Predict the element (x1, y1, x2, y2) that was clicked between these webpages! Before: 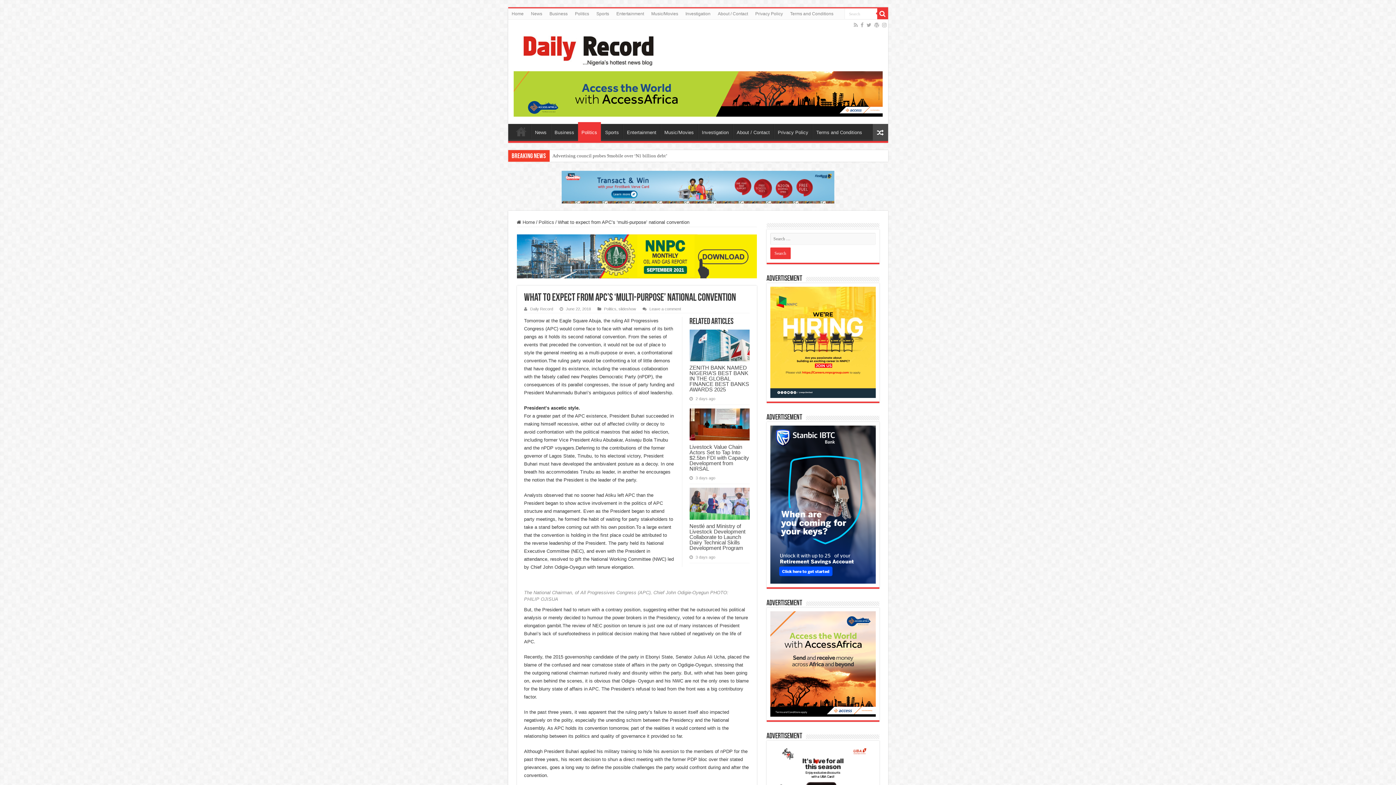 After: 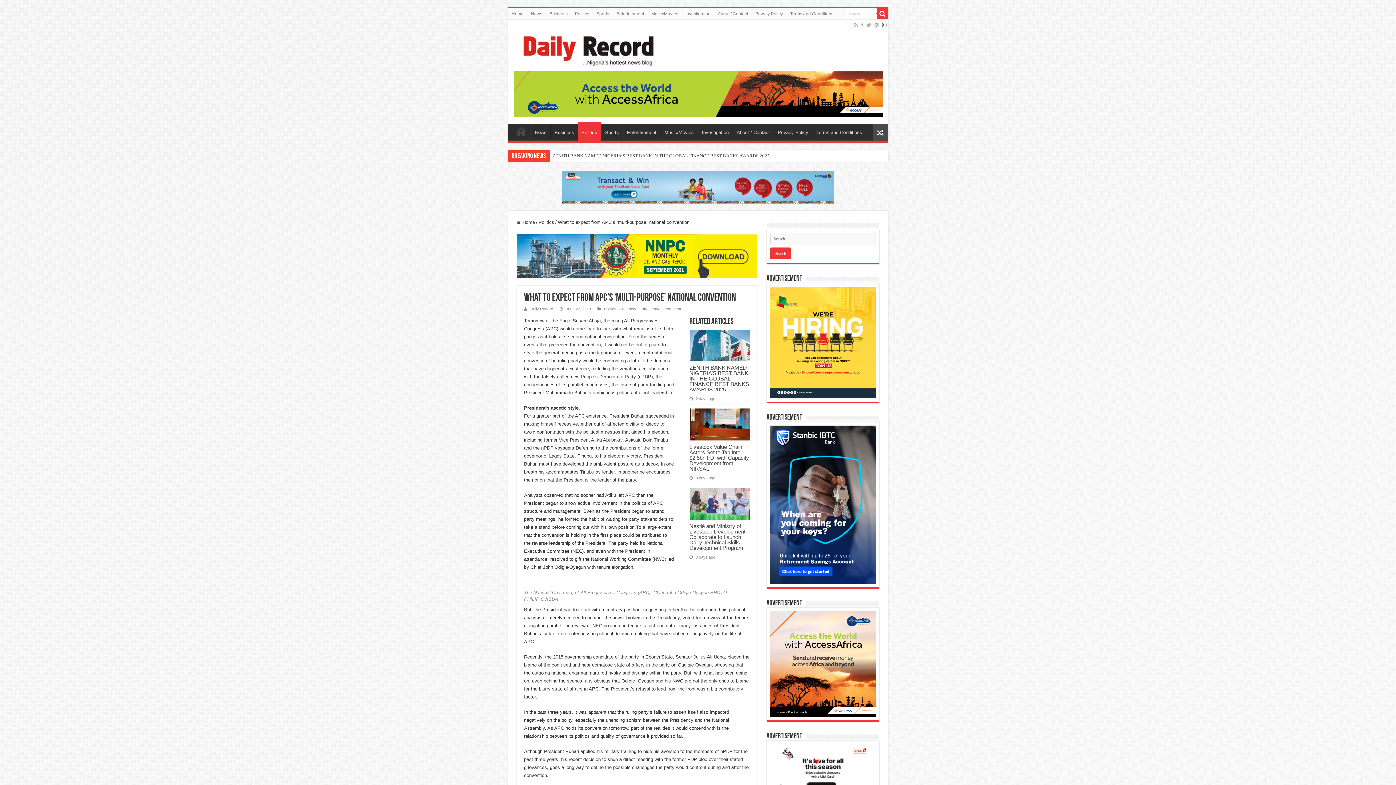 Action: bbox: (881, 20, 887, 29)